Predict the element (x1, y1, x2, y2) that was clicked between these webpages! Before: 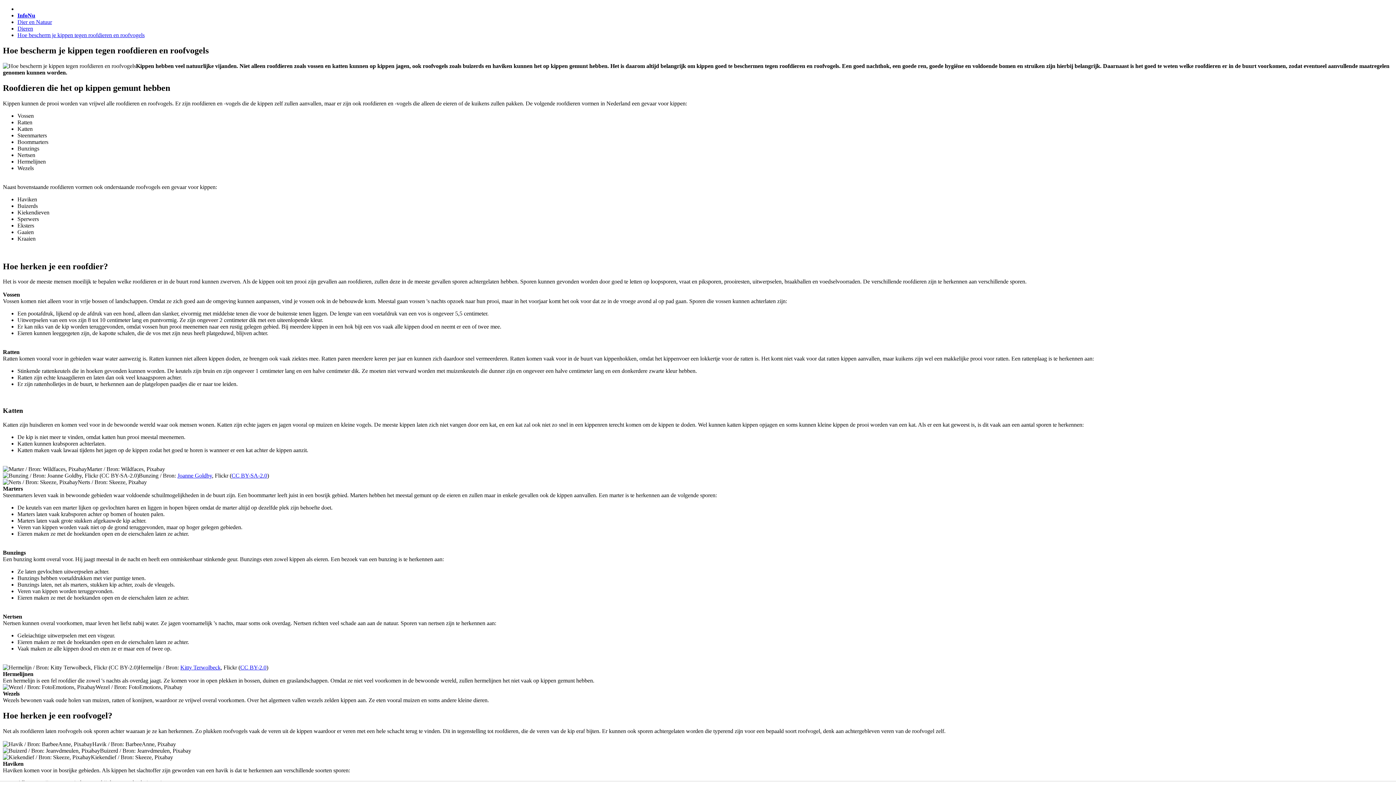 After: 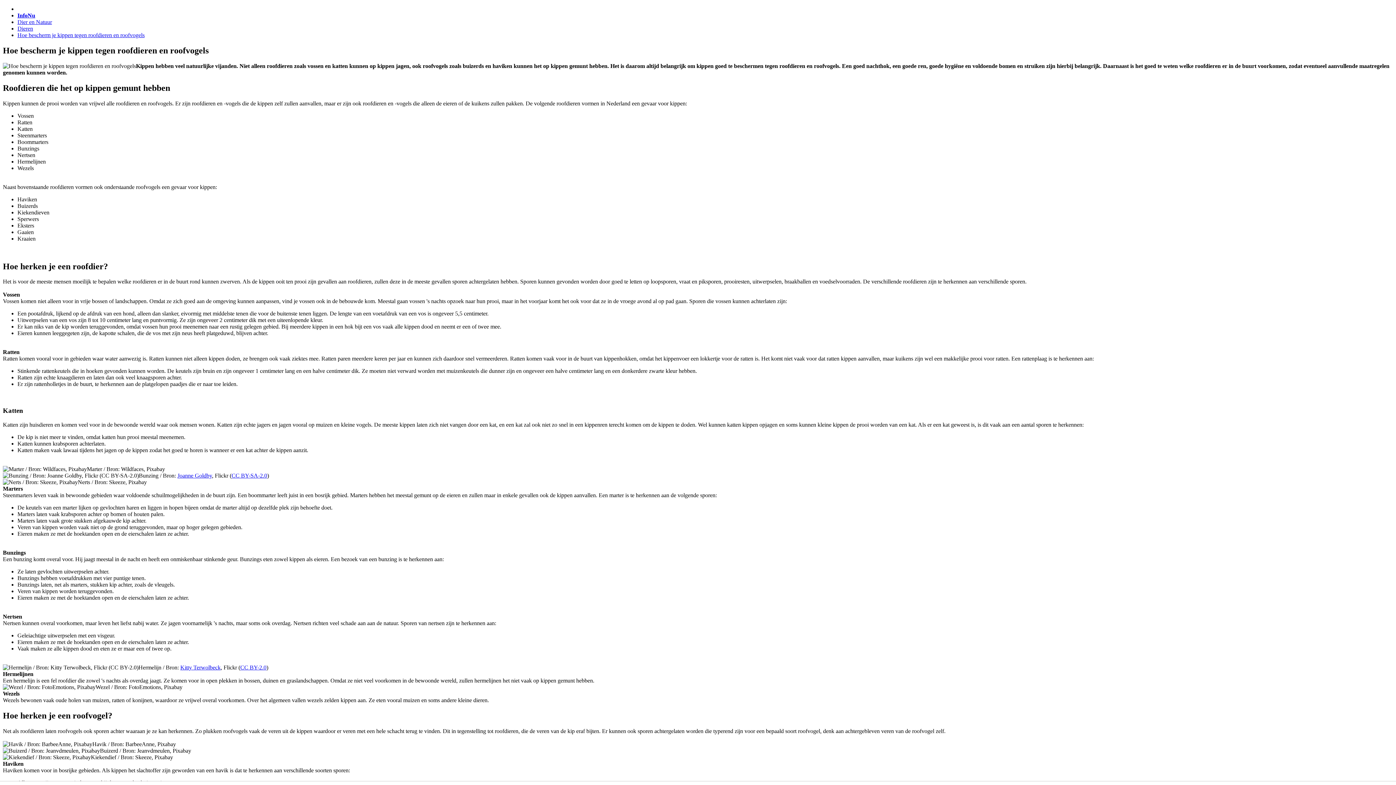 Action: label: Kitty Terwolbeck bbox: (180, 664, 220, 670)